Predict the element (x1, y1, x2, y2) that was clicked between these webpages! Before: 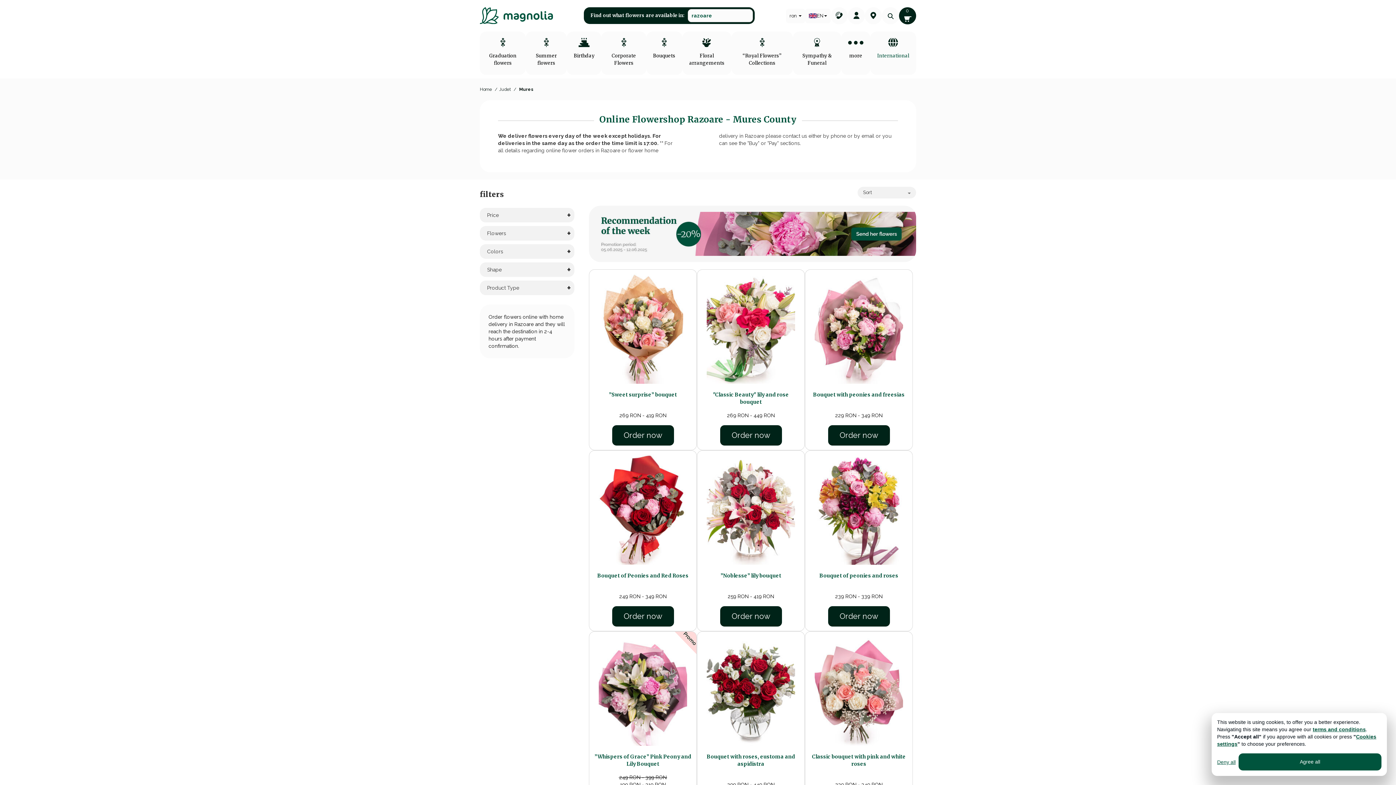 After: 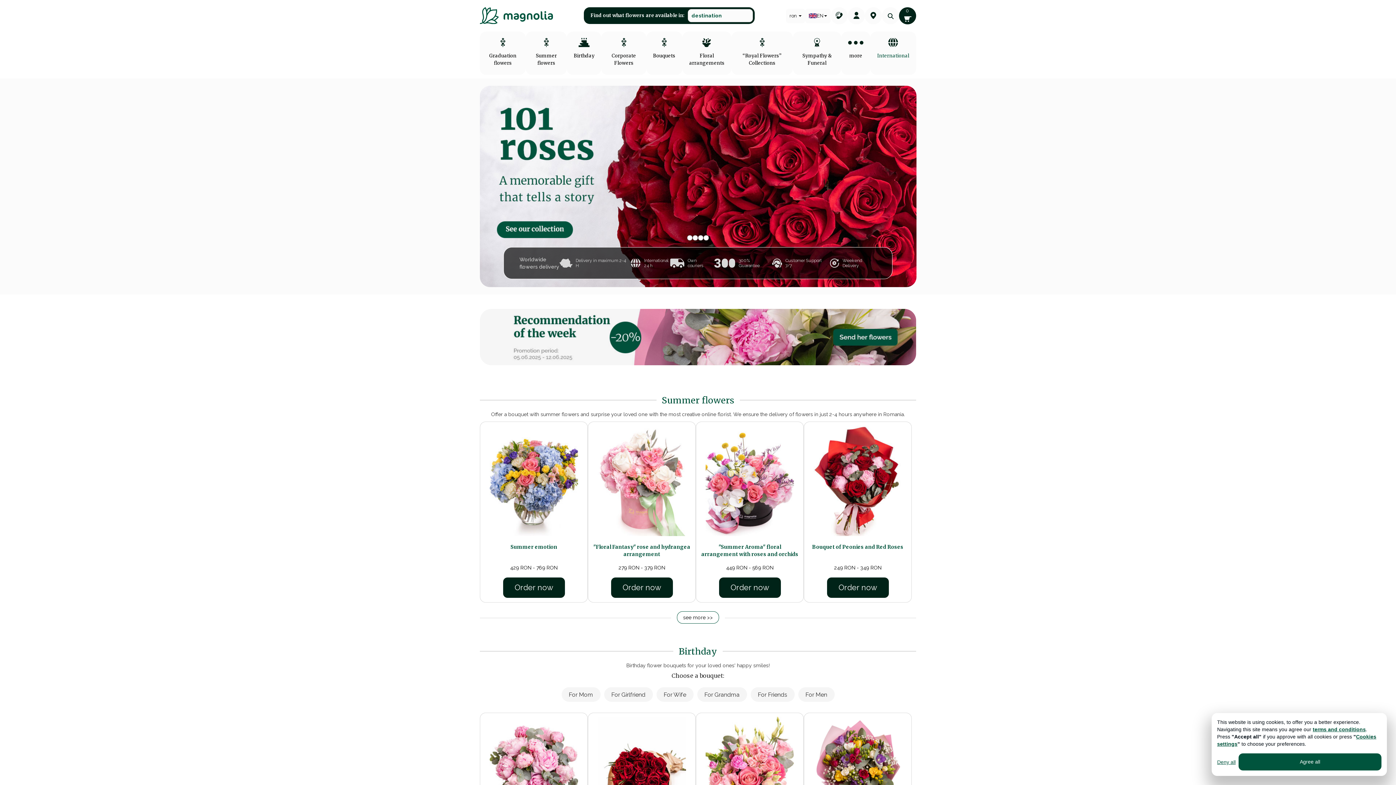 Action: bbox: (480, 7, 553, 24)